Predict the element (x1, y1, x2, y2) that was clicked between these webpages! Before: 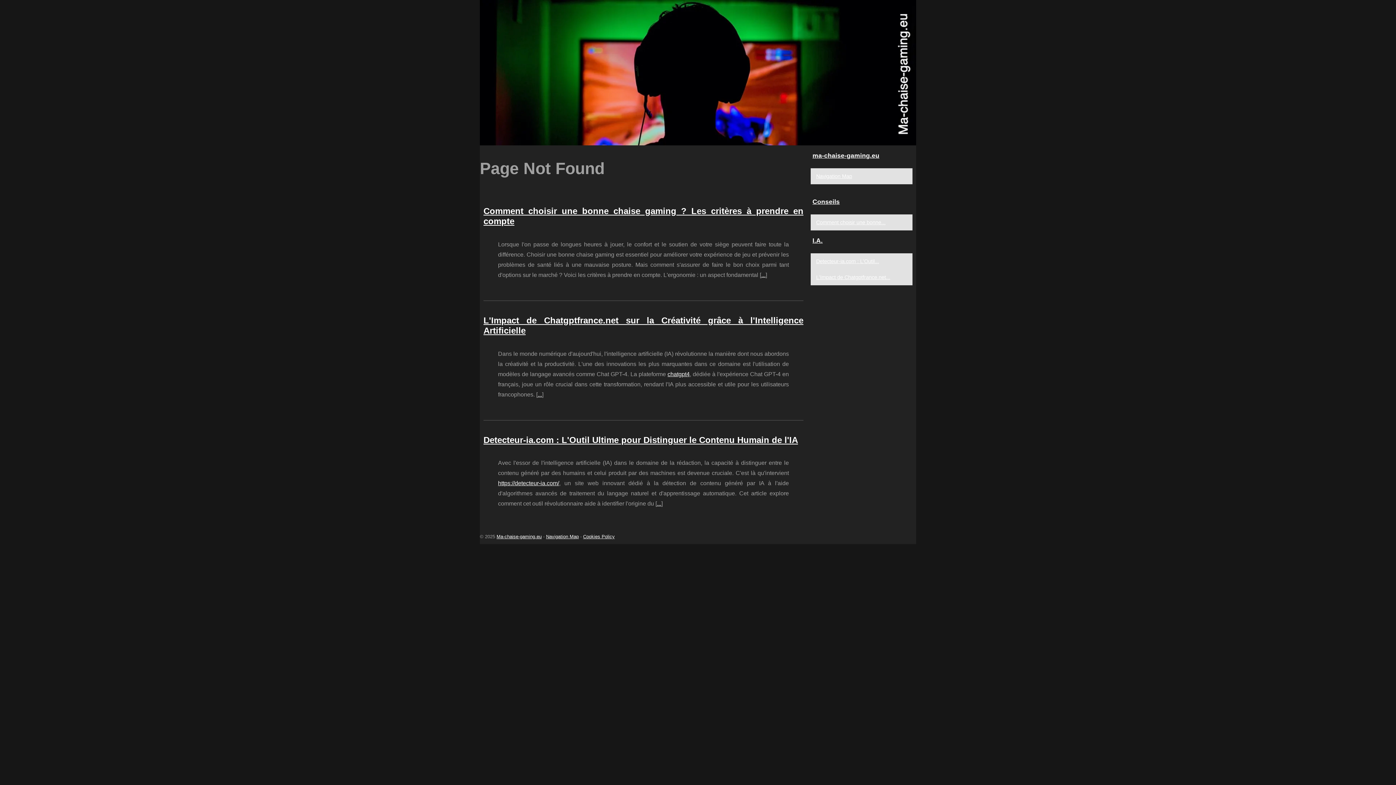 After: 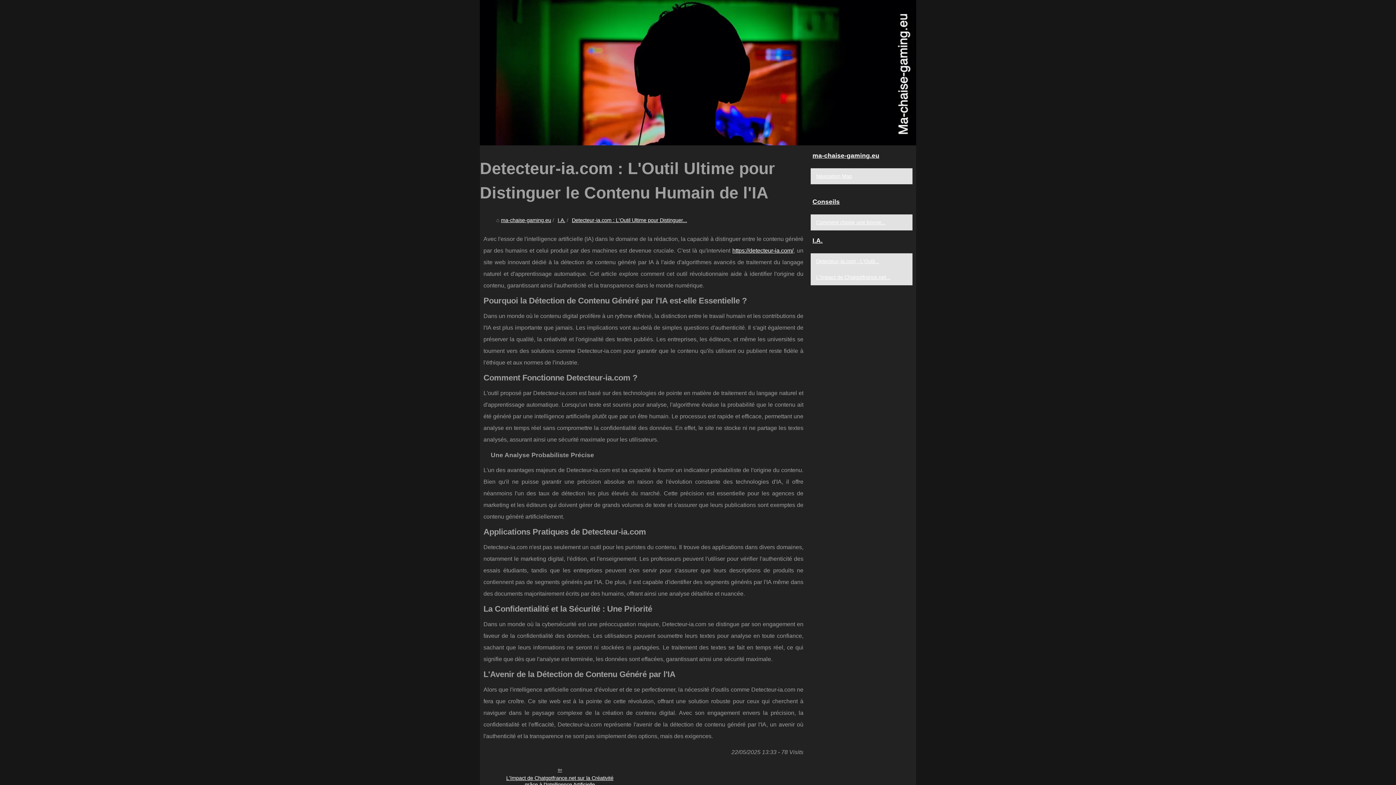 Action: bbox: (814, 257, 901, 265) label: Detecteur-ia.com : L'Outil...